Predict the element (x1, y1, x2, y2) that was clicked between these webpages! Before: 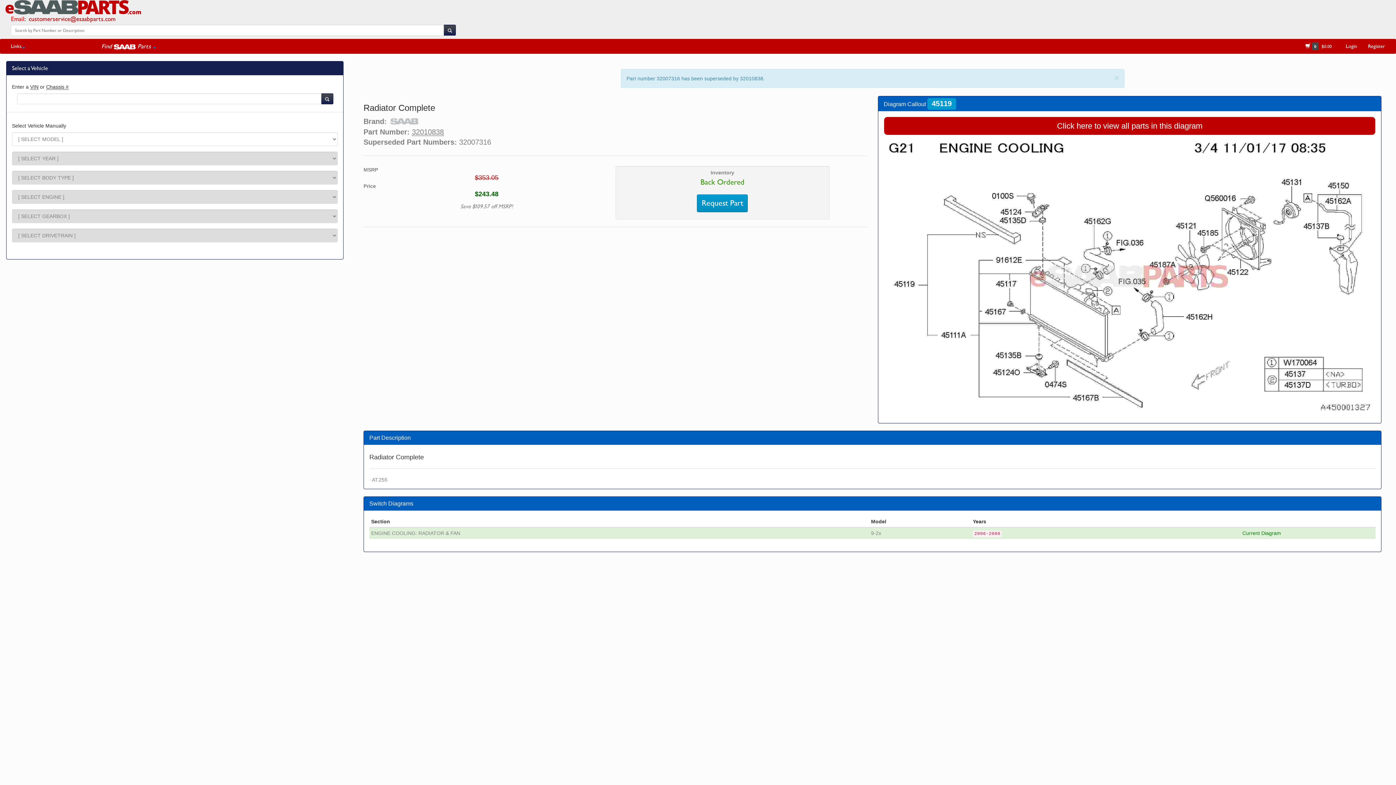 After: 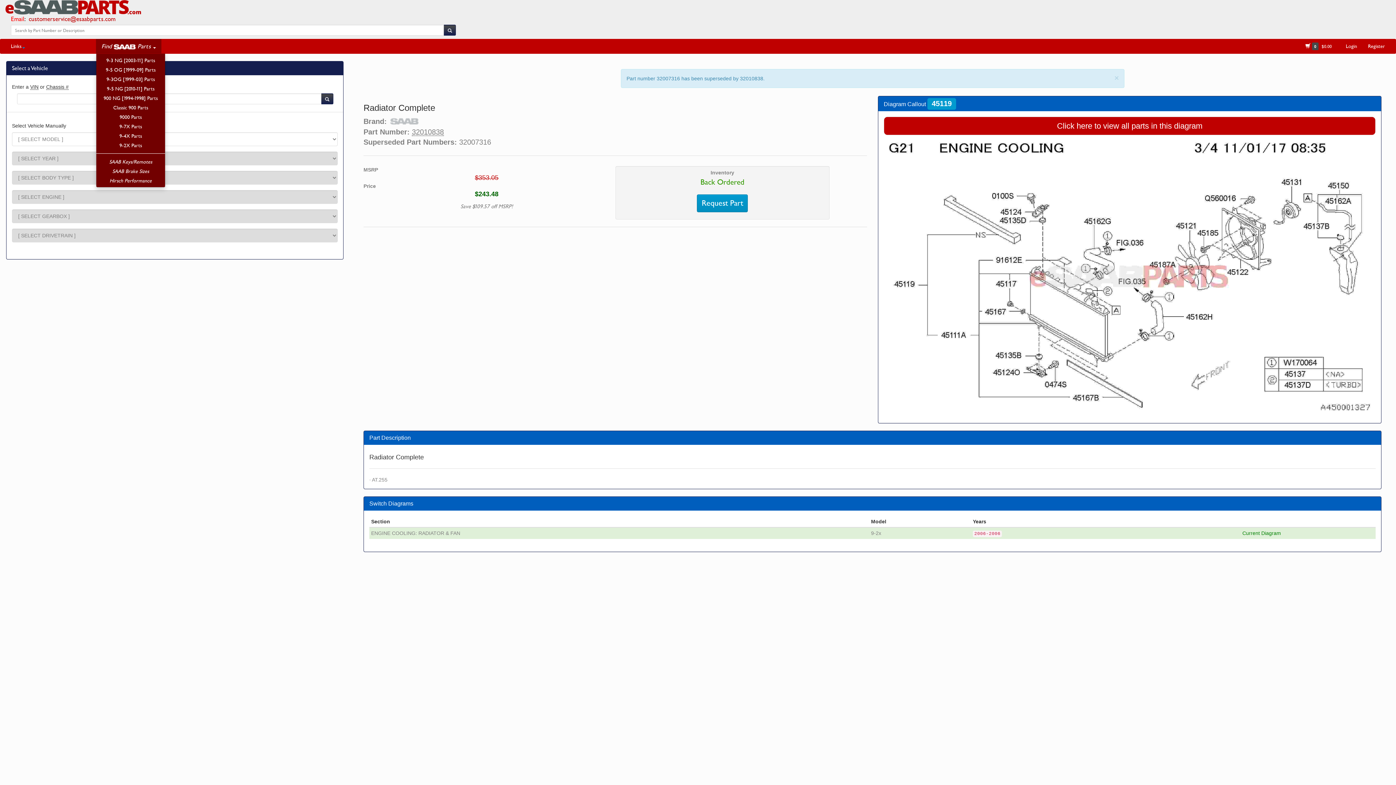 Action: label: Find  Parts  bbox: (96, 38, 161, 53)